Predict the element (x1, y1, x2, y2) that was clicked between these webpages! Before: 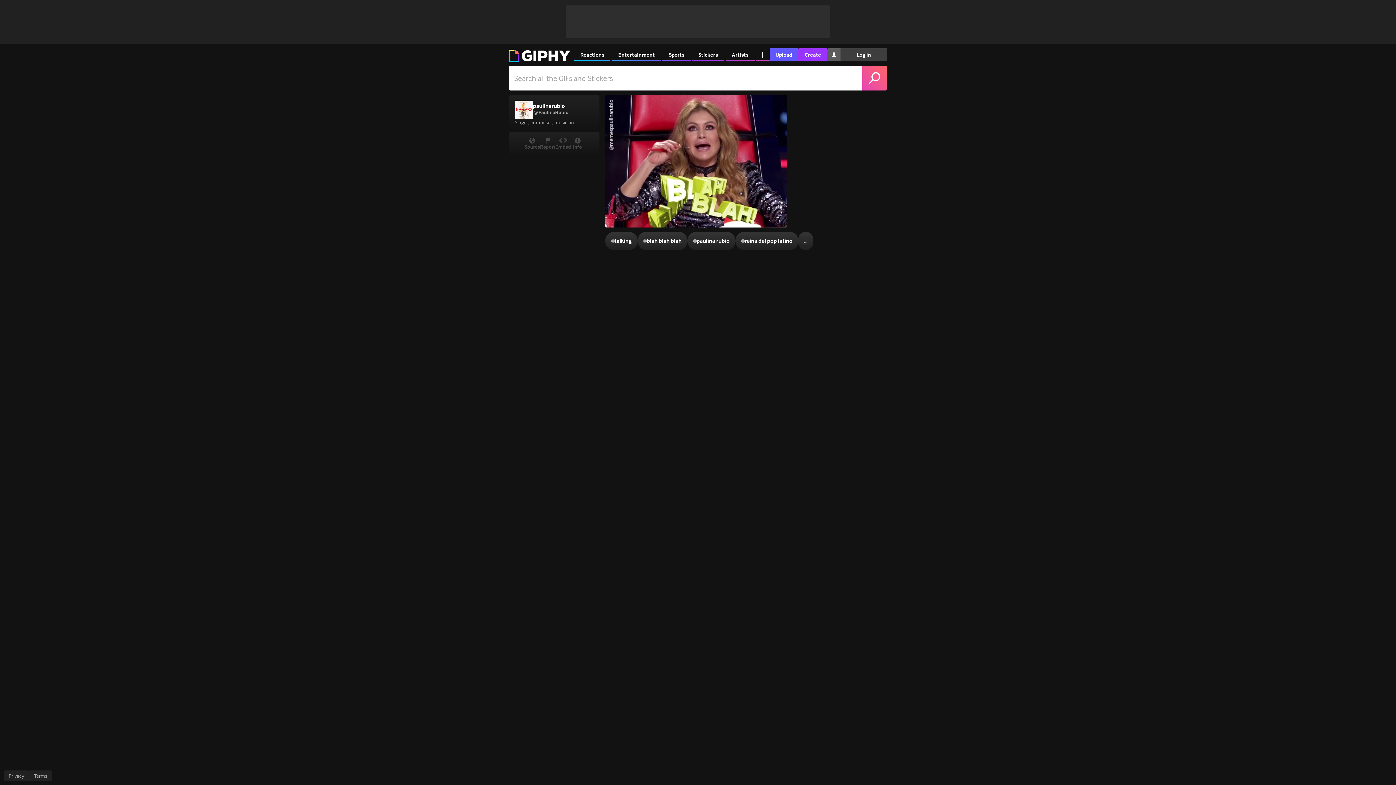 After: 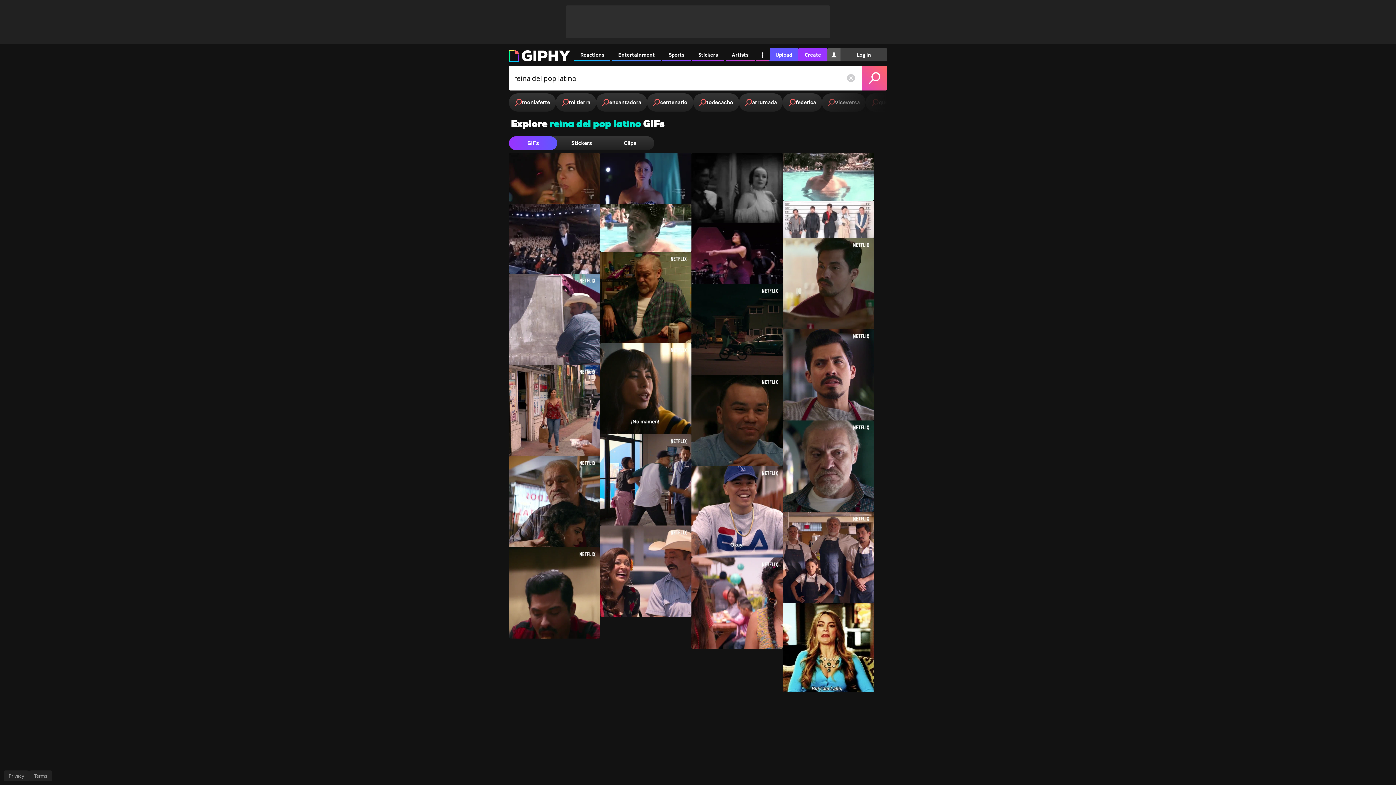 Action: label: #
reina del pop latino bbox: (735, 232, 798, 250)